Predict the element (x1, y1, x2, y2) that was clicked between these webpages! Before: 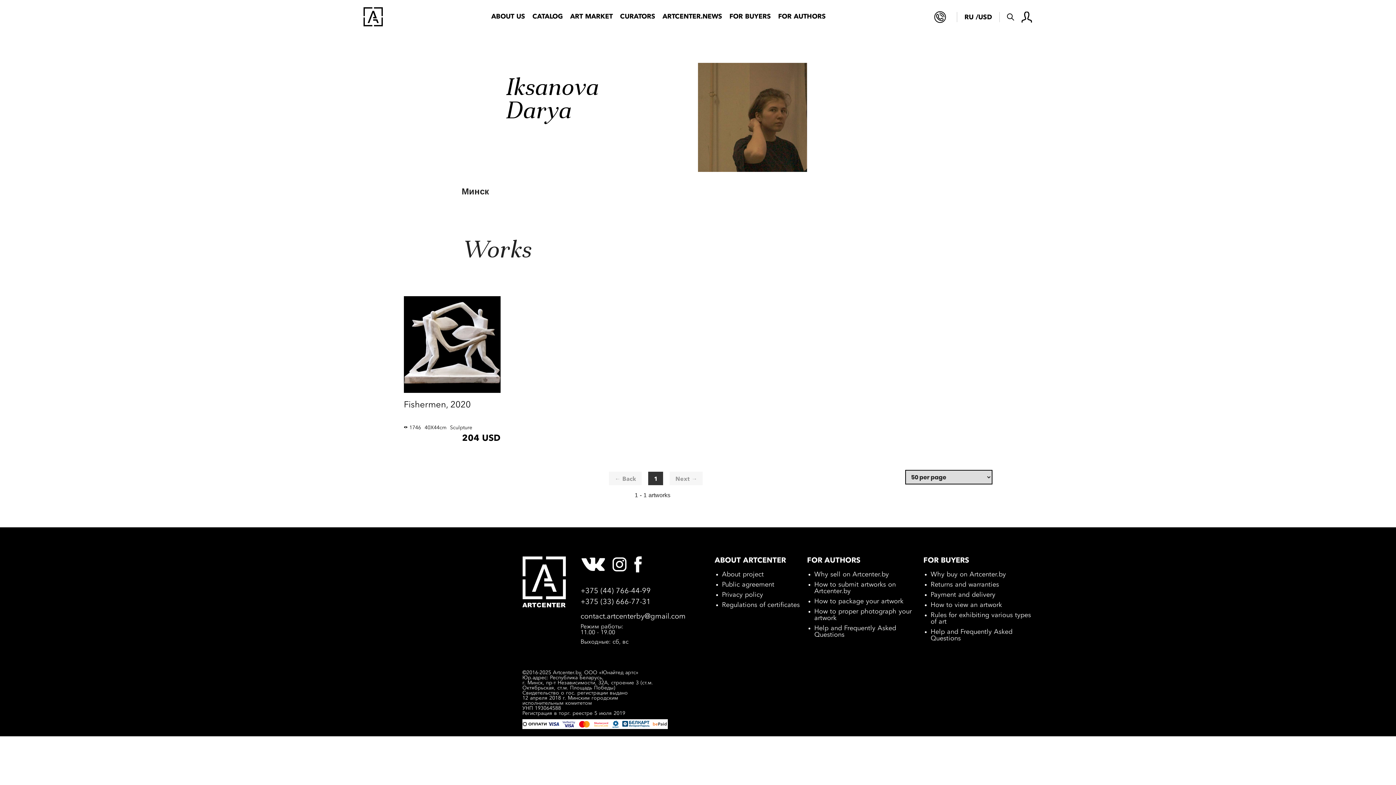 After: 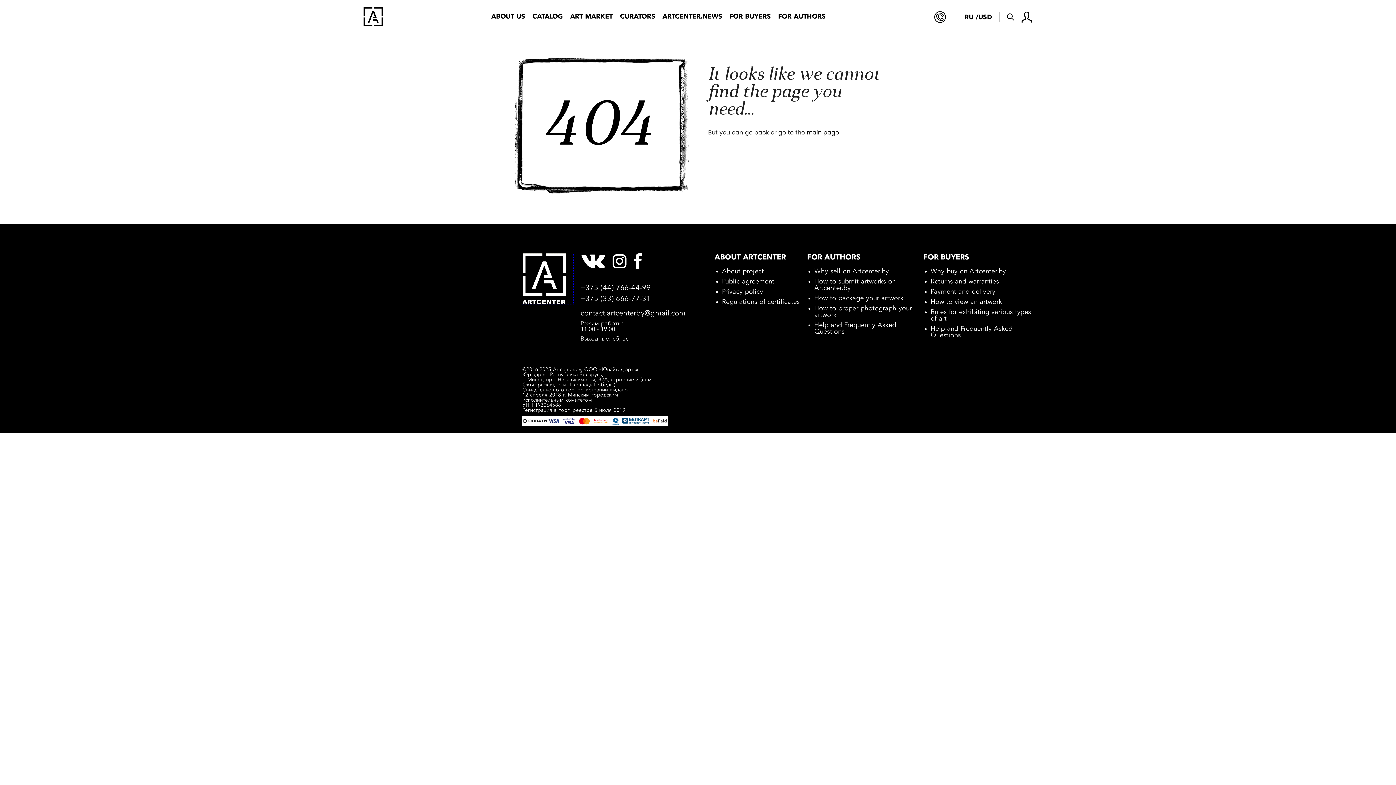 Action: bbox: (522, 556, 573, 608)